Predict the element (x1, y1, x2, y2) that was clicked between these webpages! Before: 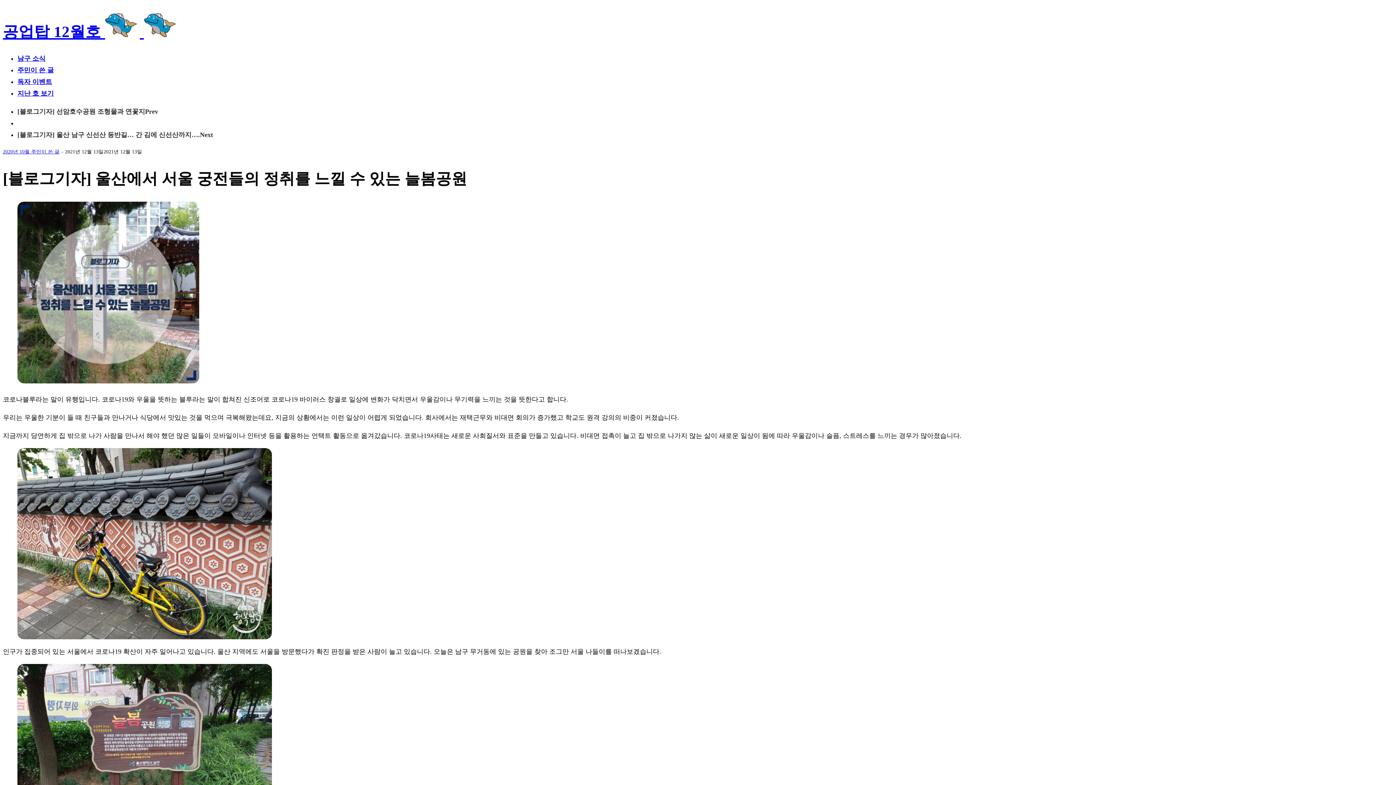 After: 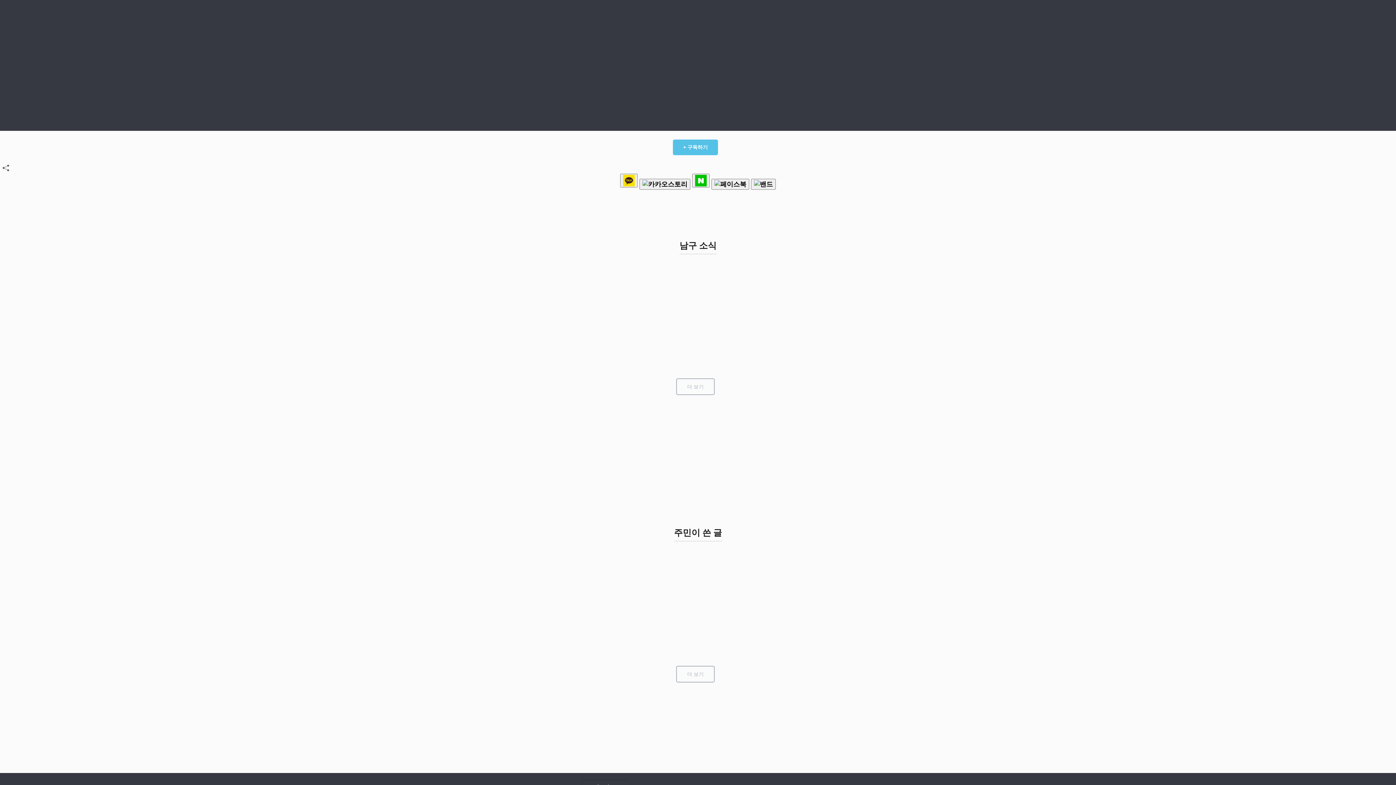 Action: label: 공업탑 12월호   bbox: (2, 23, 178, 40)